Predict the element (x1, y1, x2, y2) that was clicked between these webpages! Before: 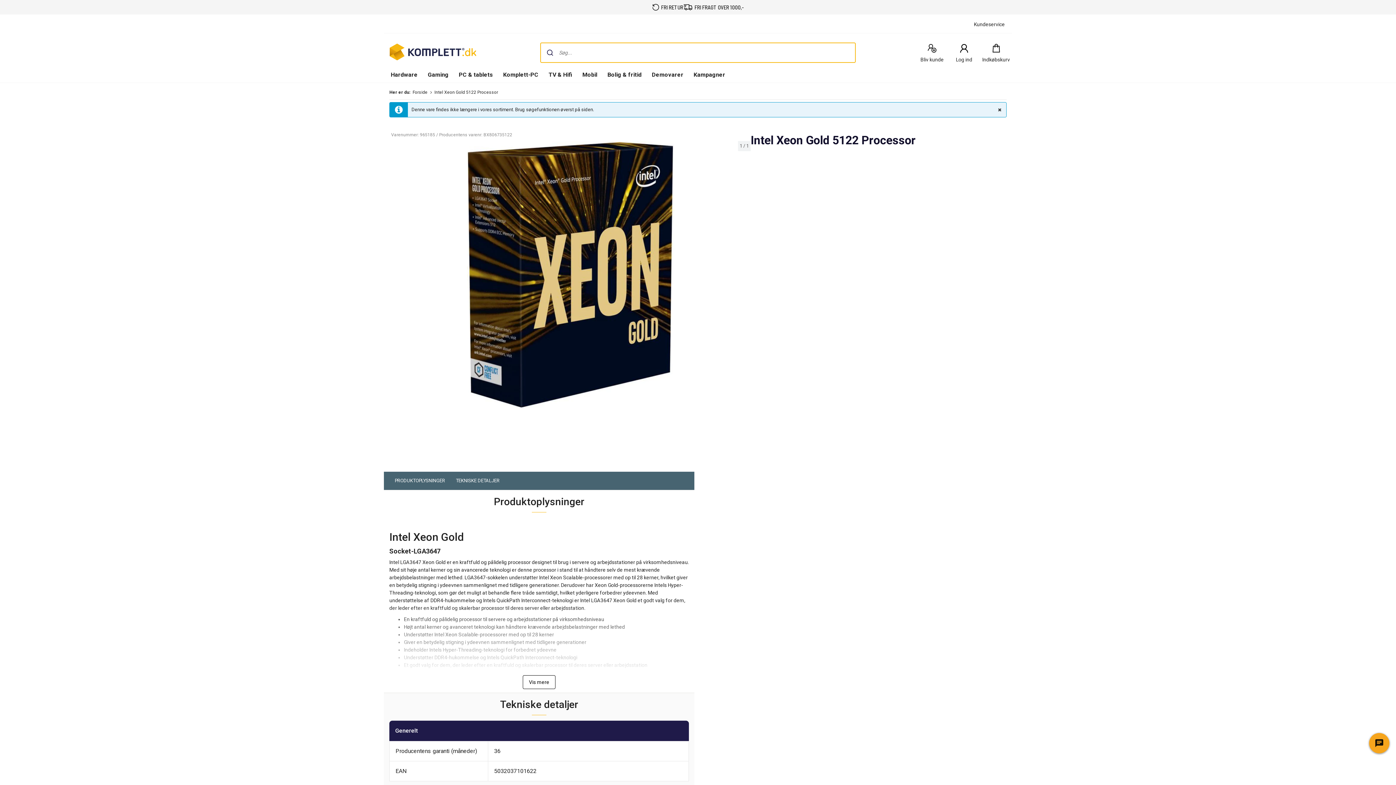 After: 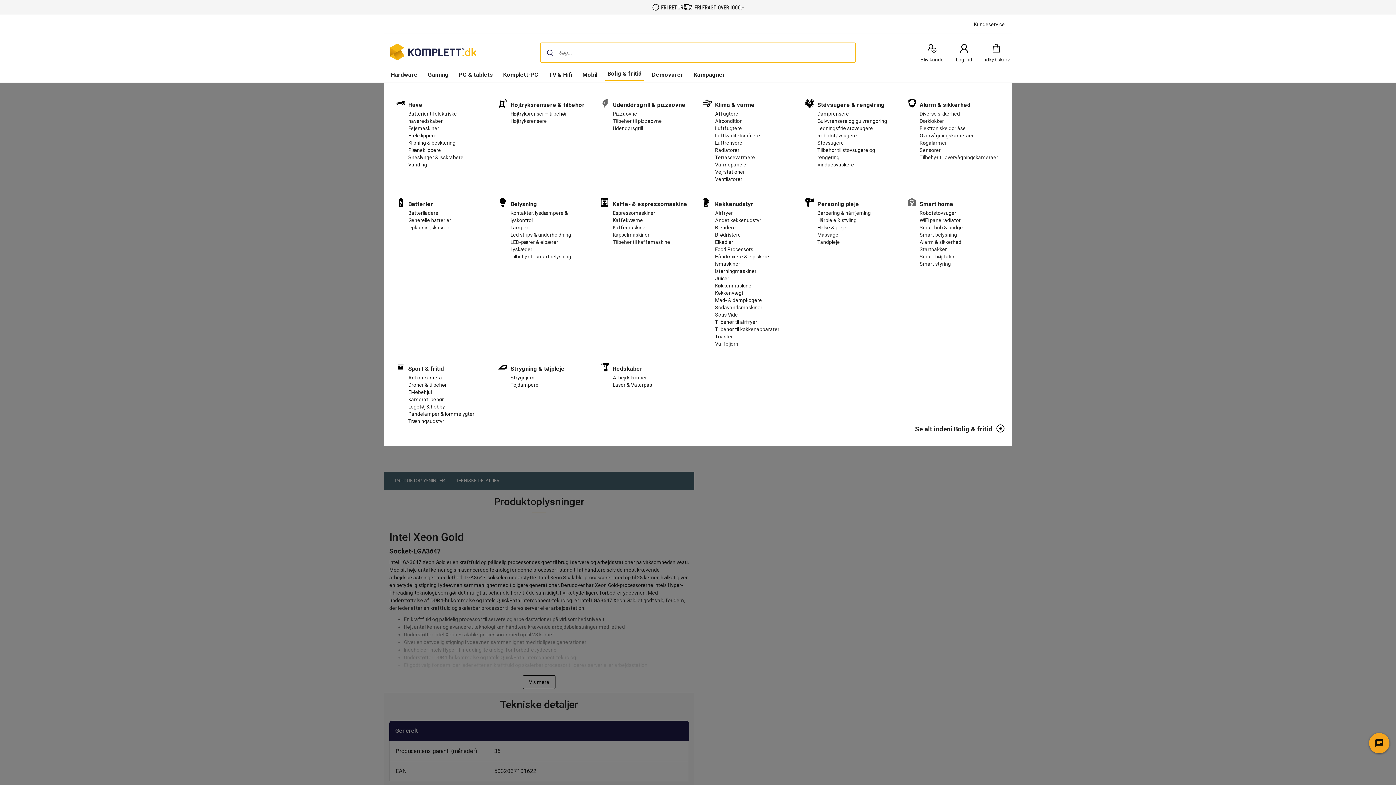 Action: bbox: (605, 68, 644, 82) label: Bolig & fritid